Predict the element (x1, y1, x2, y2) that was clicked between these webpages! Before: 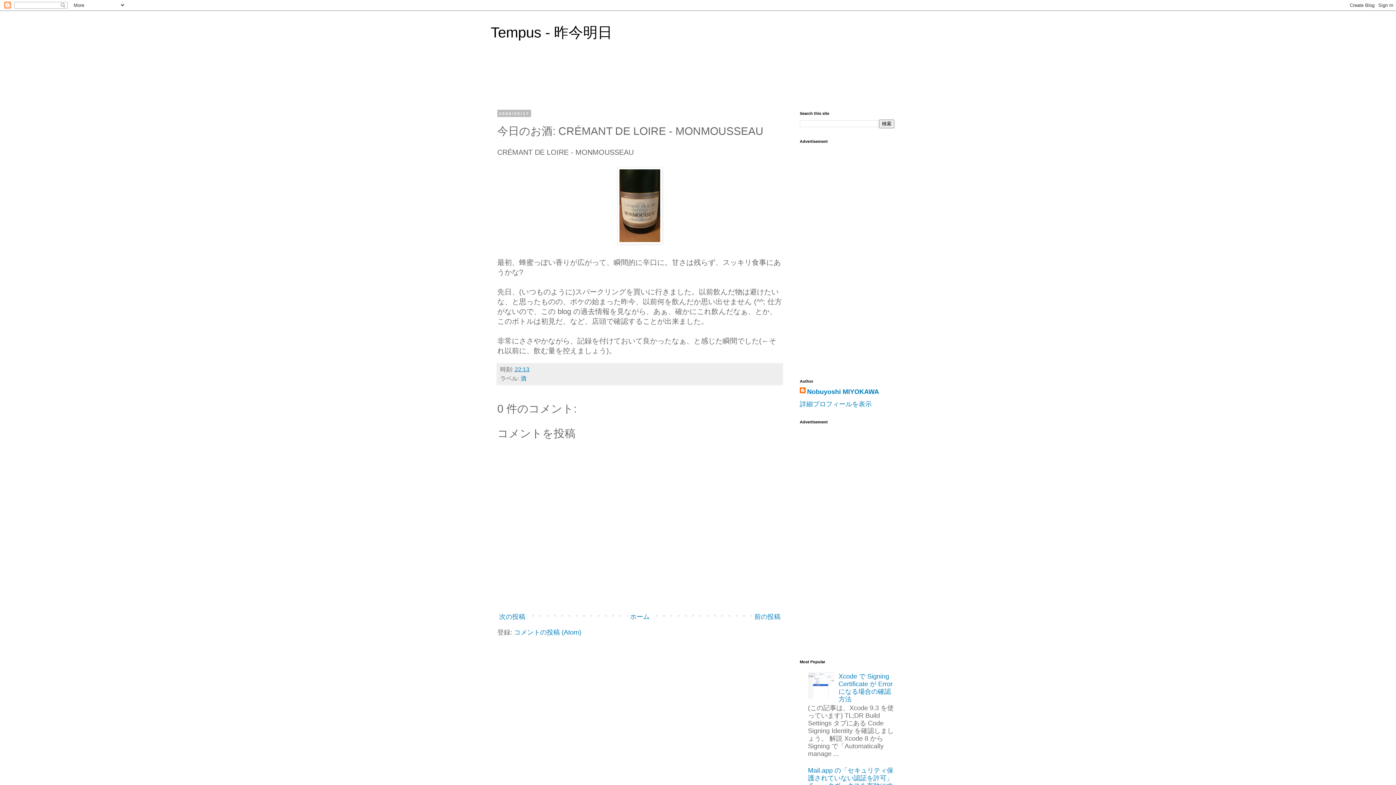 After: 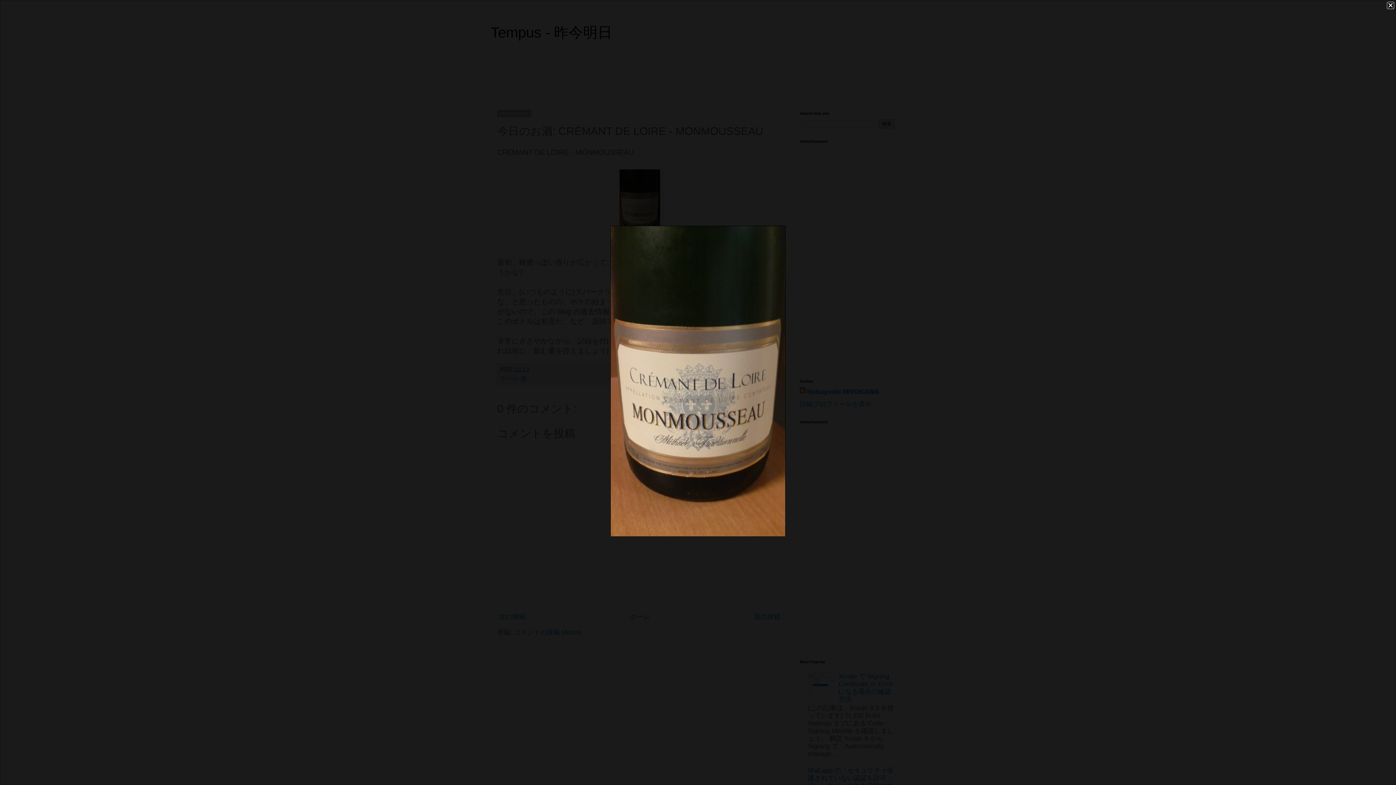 Action: bbox: (497, 167, 782, 244)